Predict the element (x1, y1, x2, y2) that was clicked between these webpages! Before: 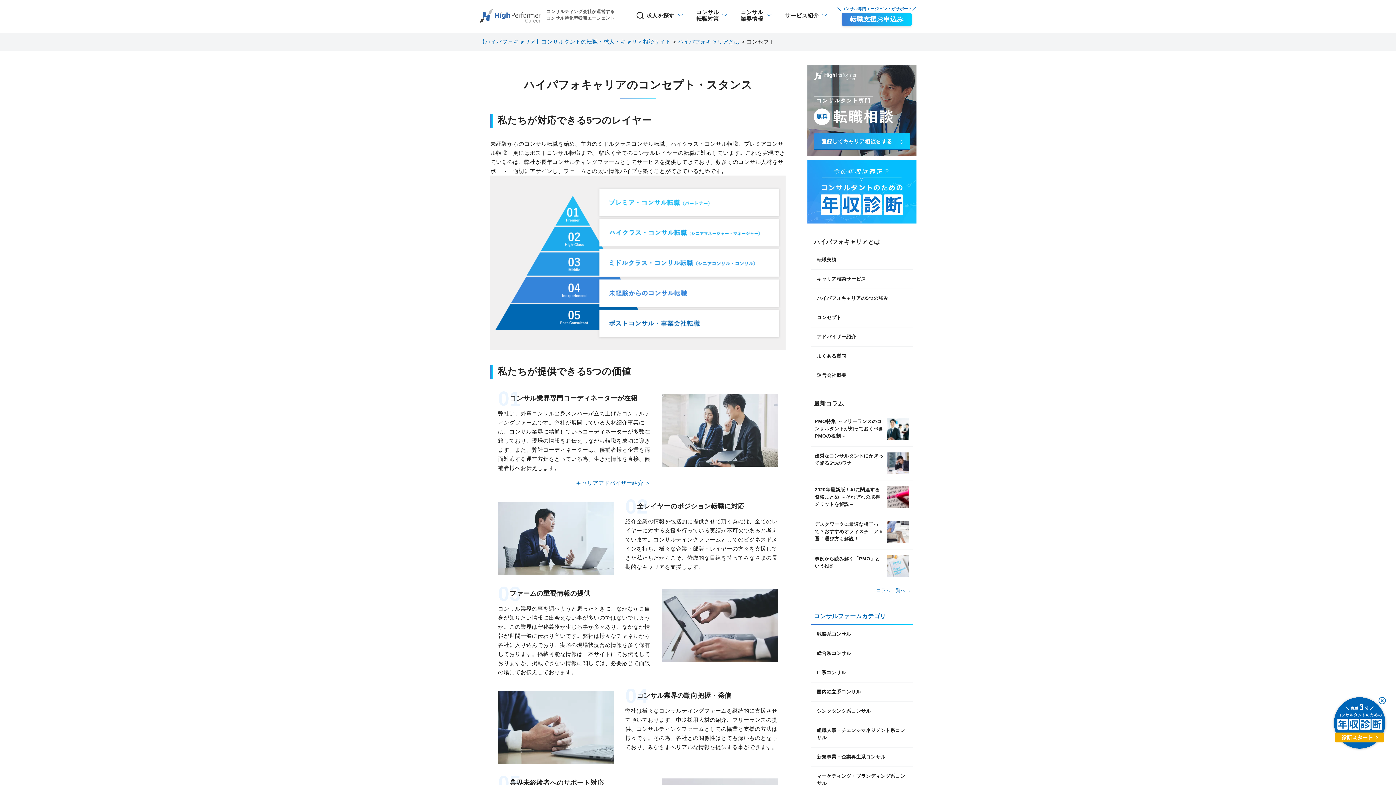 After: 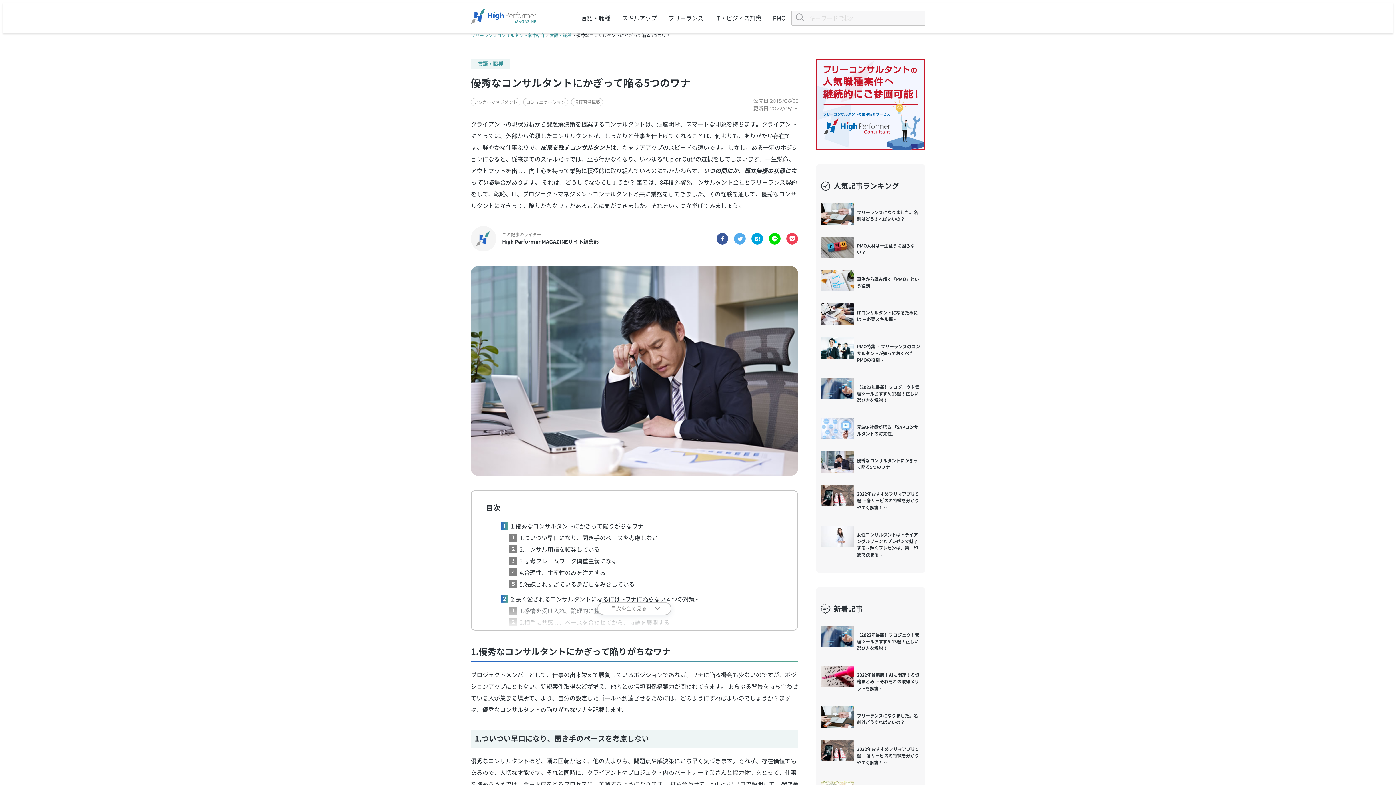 Action: bbox: (887, 452, 909, 474)